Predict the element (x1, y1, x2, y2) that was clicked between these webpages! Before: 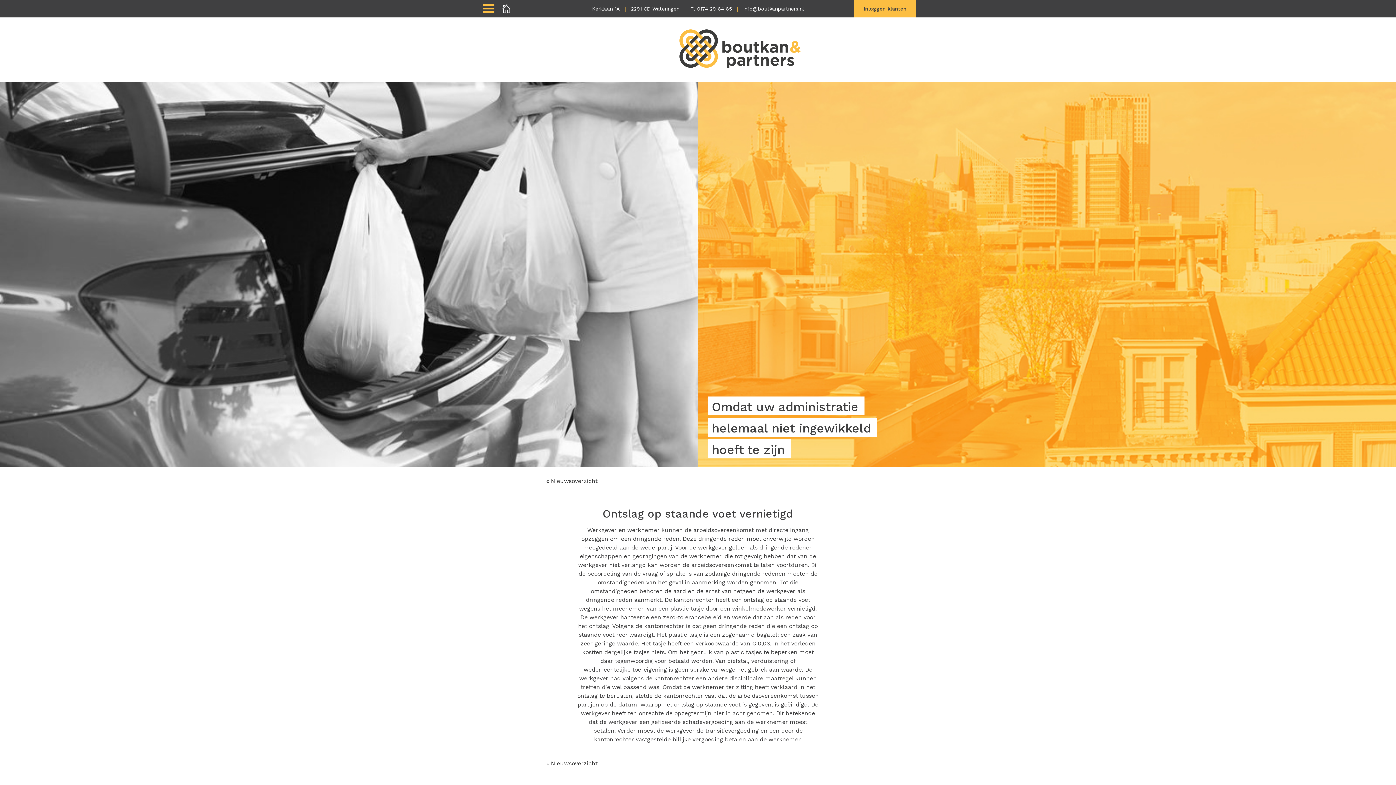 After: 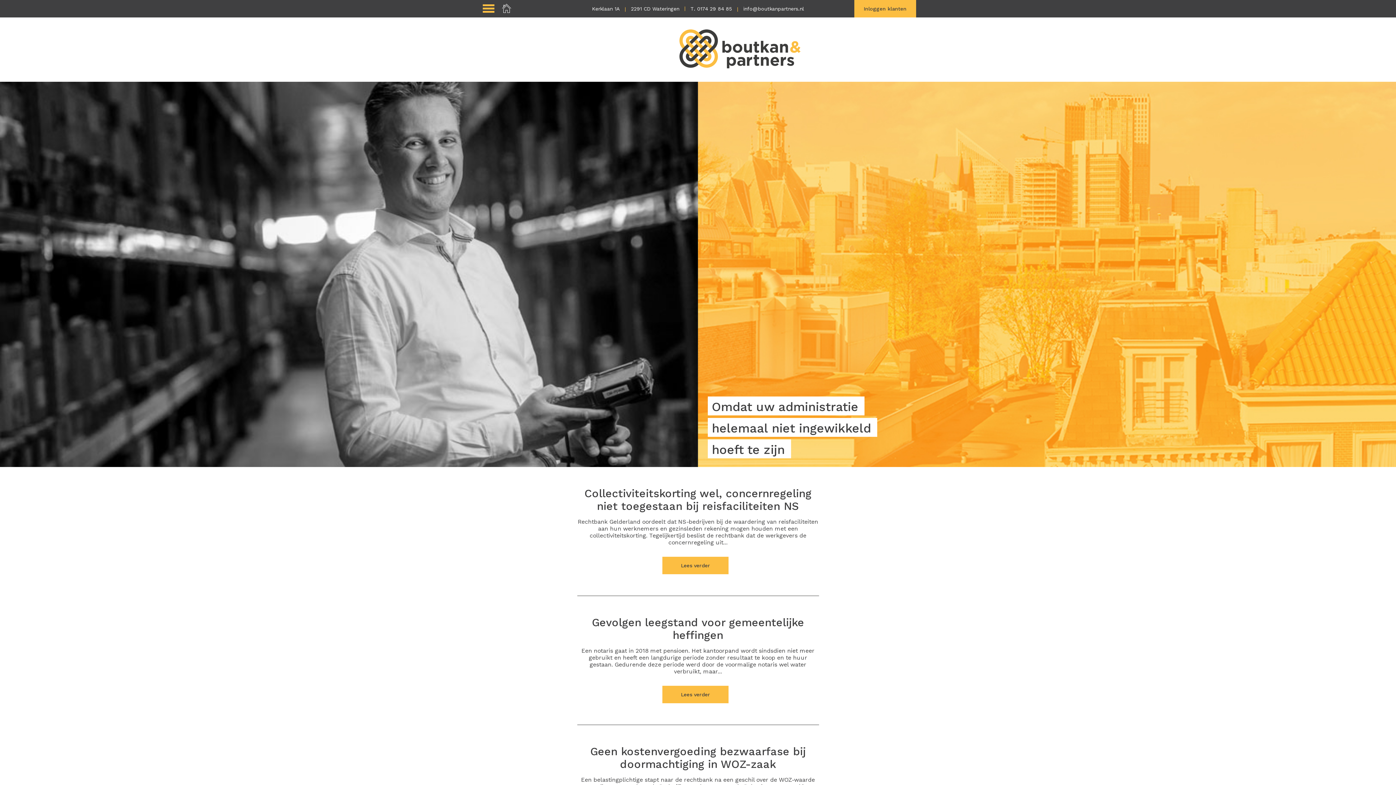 Action: bbox: (540, 474, 603, 487) label: « Nieuwsoverzicht